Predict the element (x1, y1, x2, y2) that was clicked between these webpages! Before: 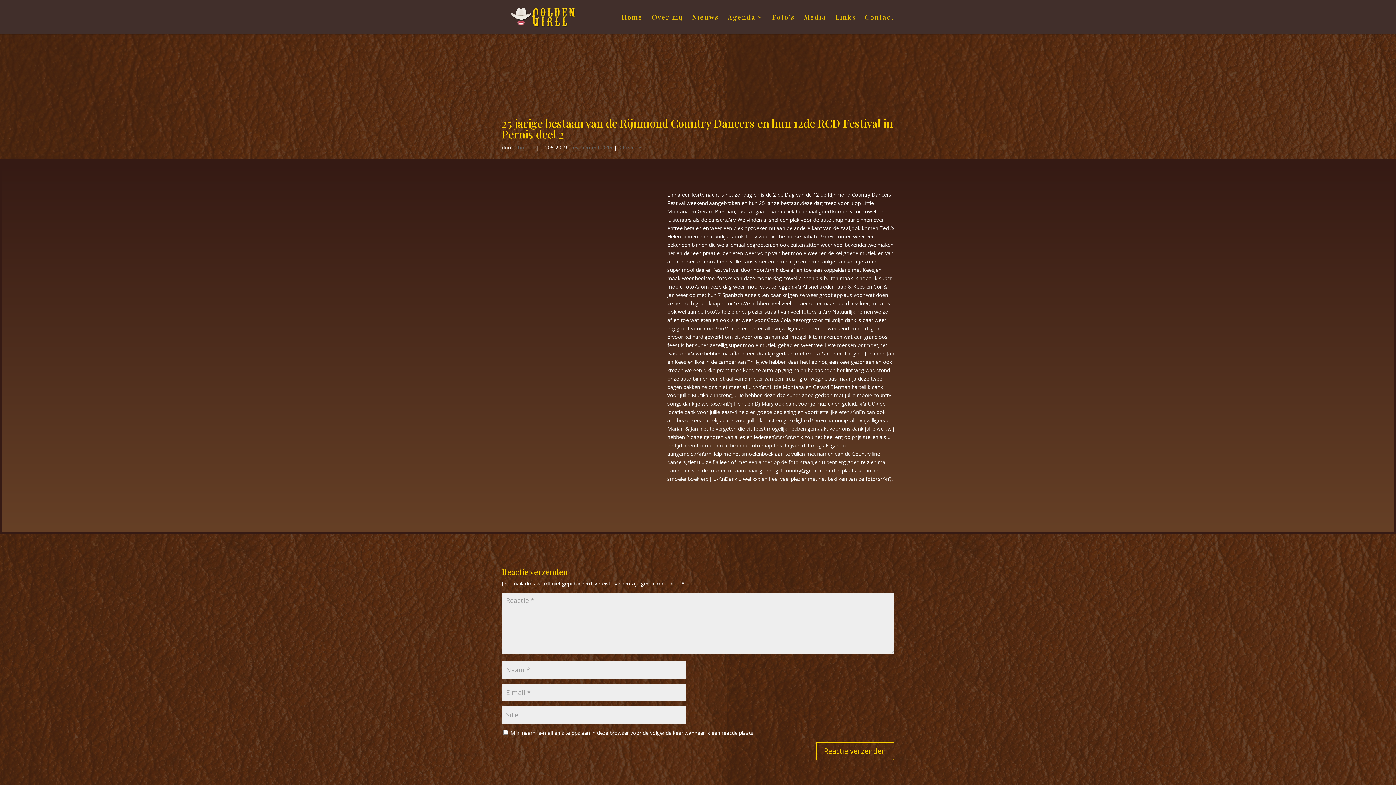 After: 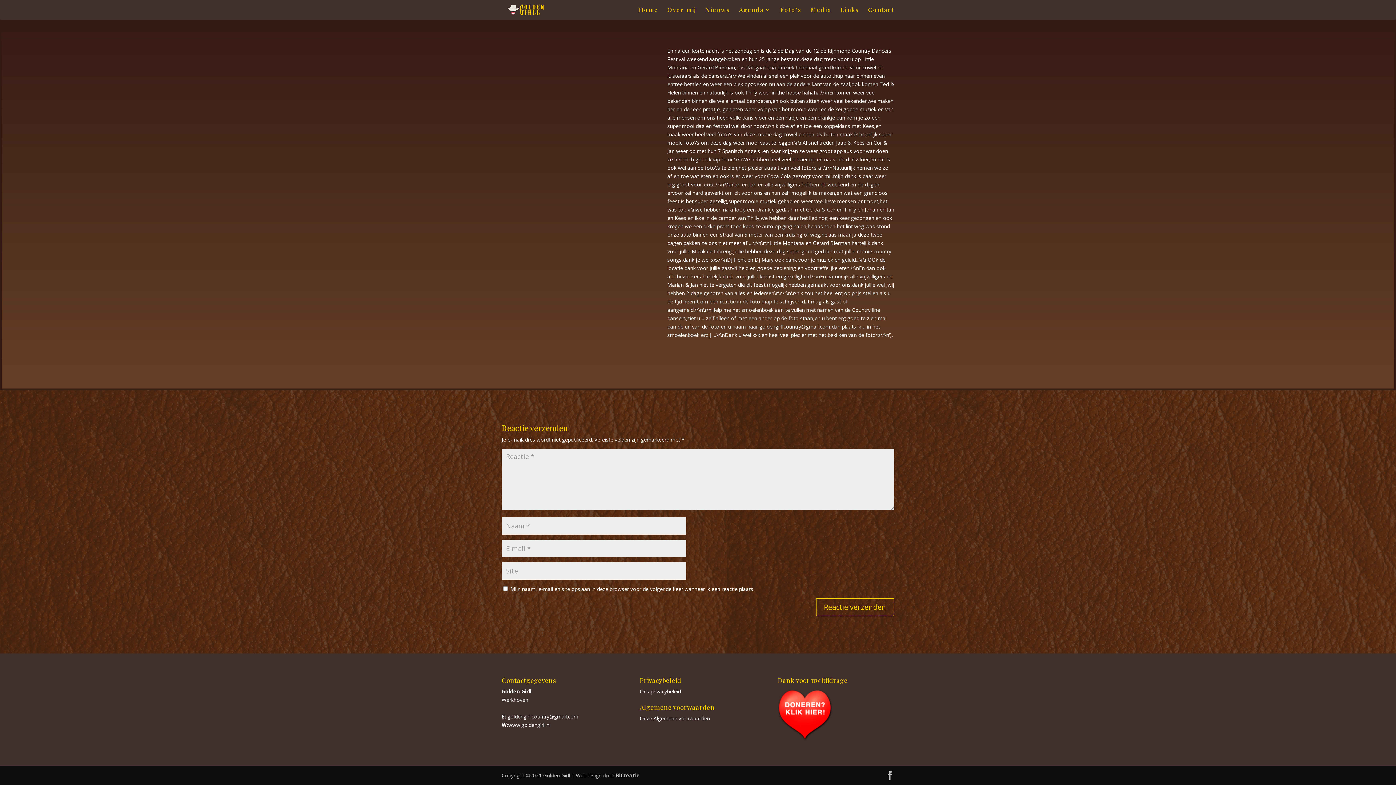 Action: bbox: (618, 144, 642, 151) label: 0 Reacties